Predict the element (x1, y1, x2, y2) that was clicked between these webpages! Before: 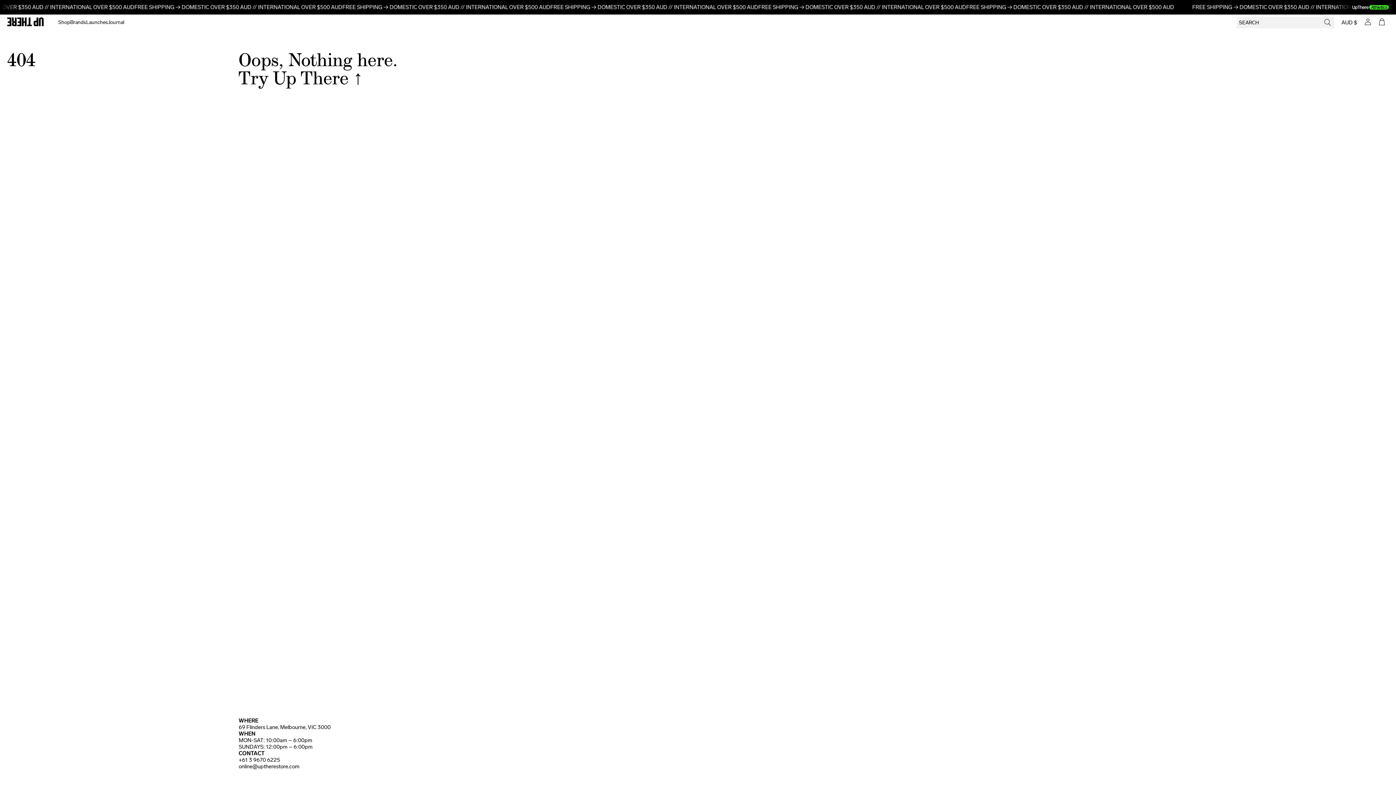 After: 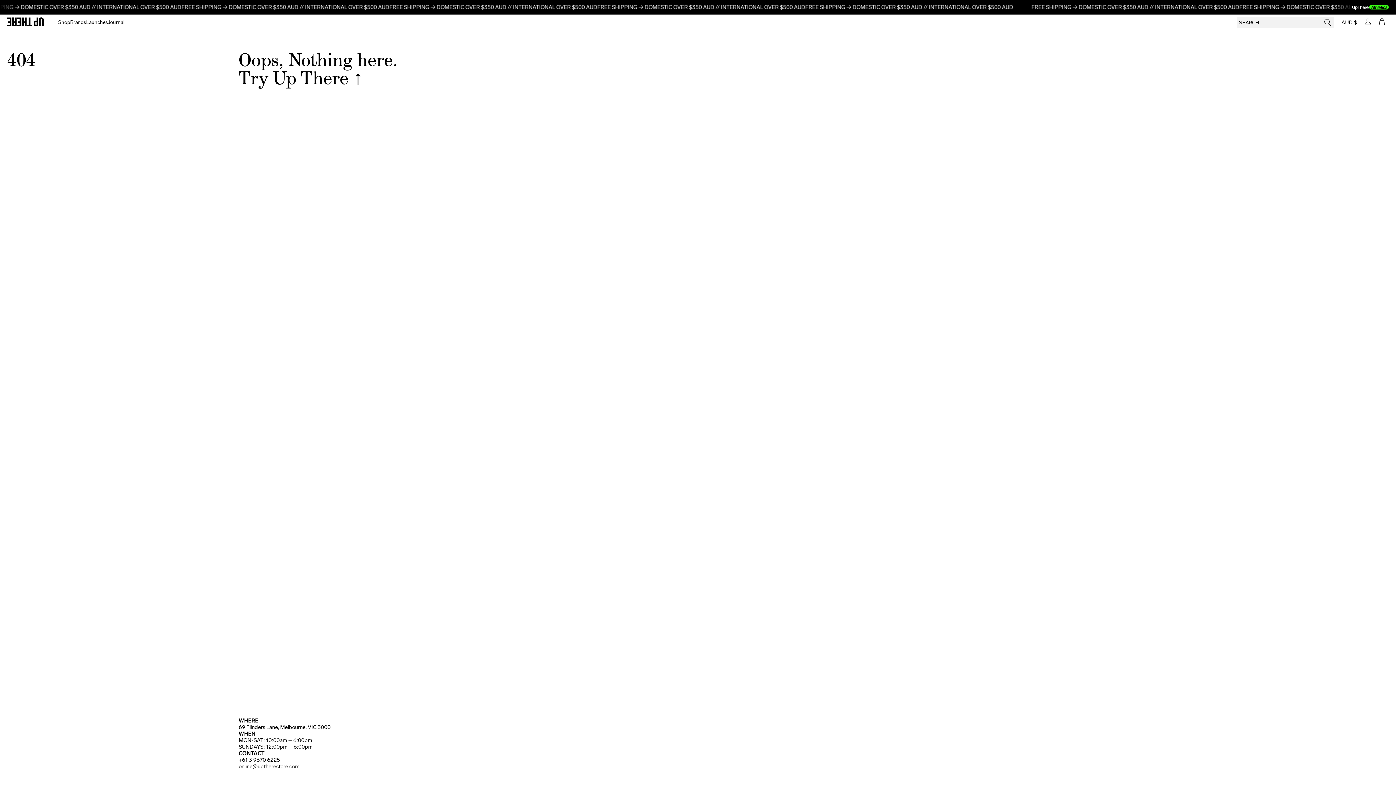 Action: label: 69 Flinders Lane, Melbourne, VIC 3000 bbox: (238, 724, 330, 730)